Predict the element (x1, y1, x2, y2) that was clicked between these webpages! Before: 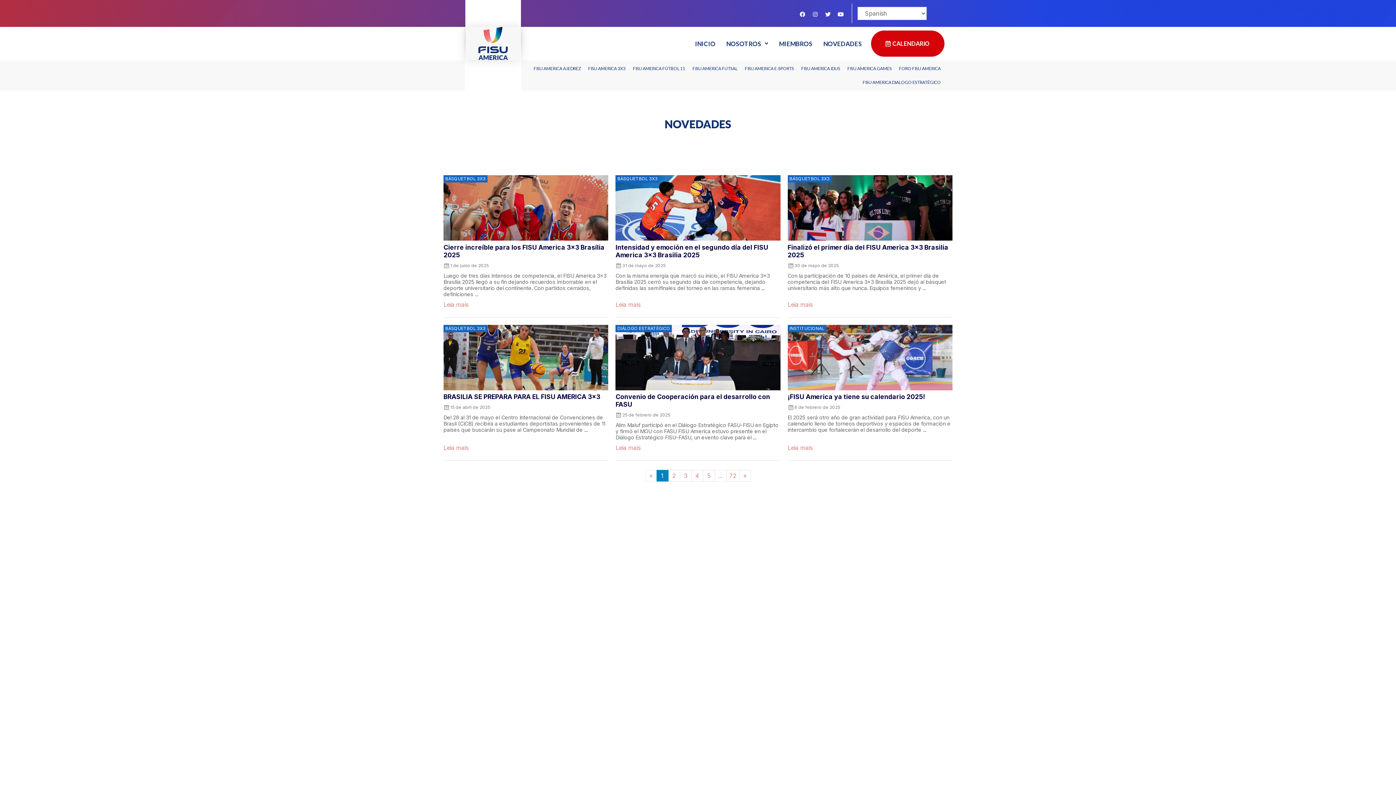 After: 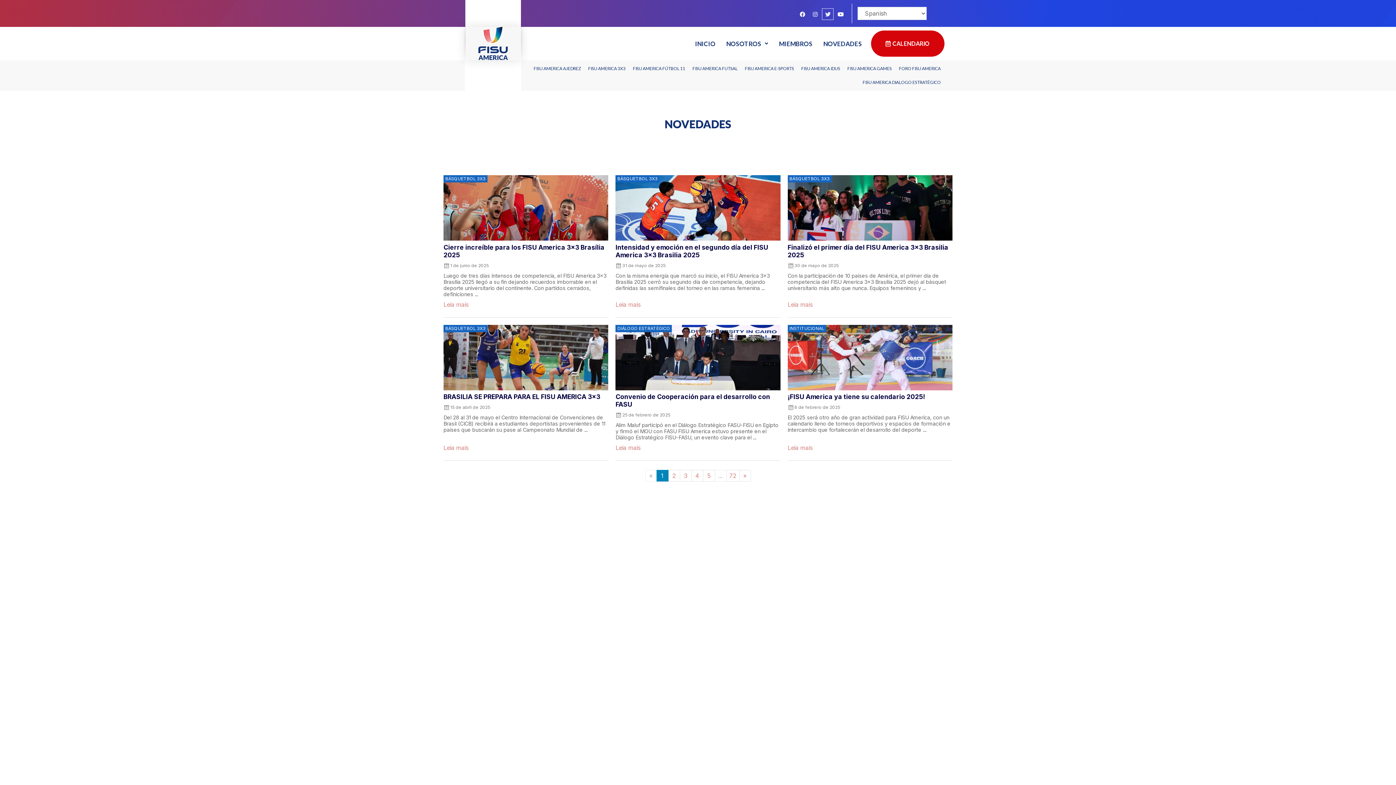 Action: bbox: (822, 8, 833, 19) label: Twitter